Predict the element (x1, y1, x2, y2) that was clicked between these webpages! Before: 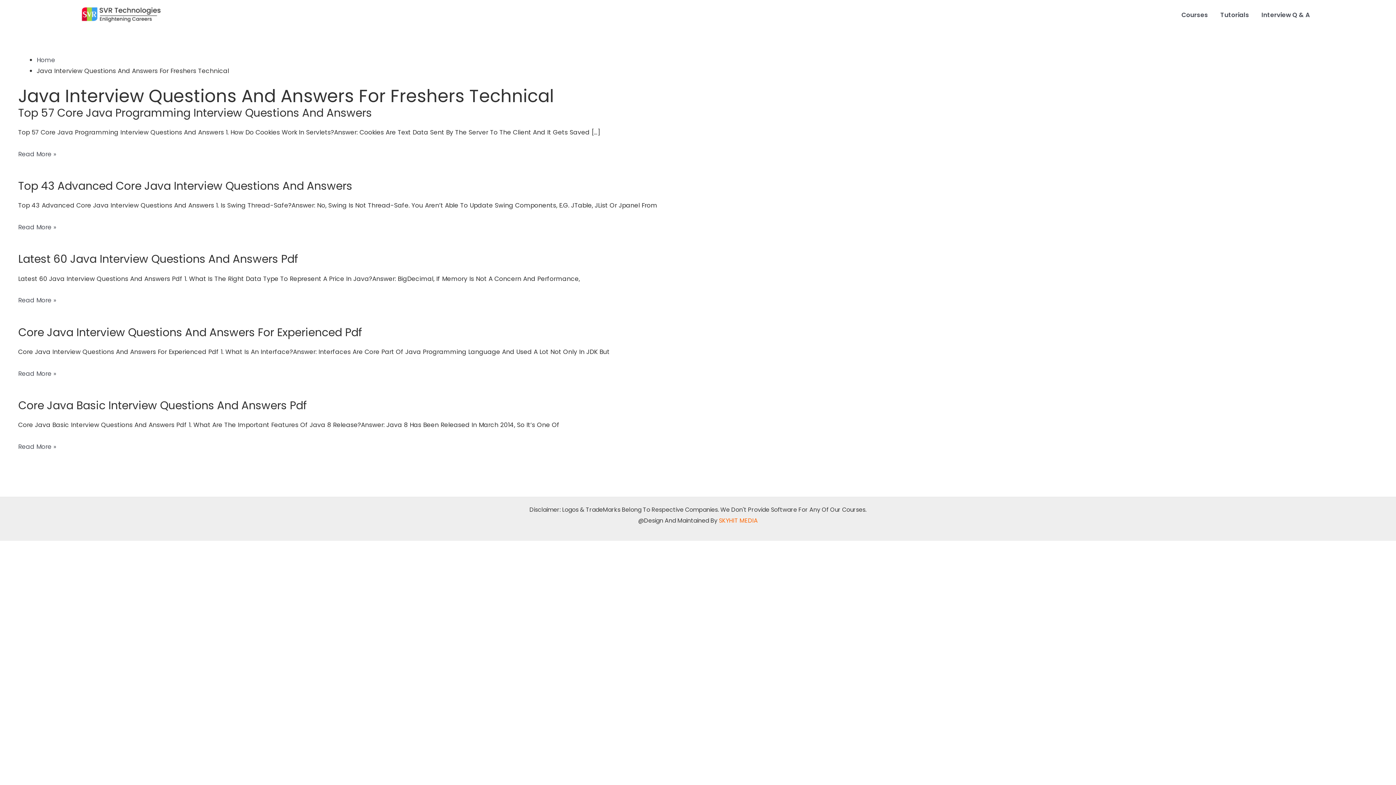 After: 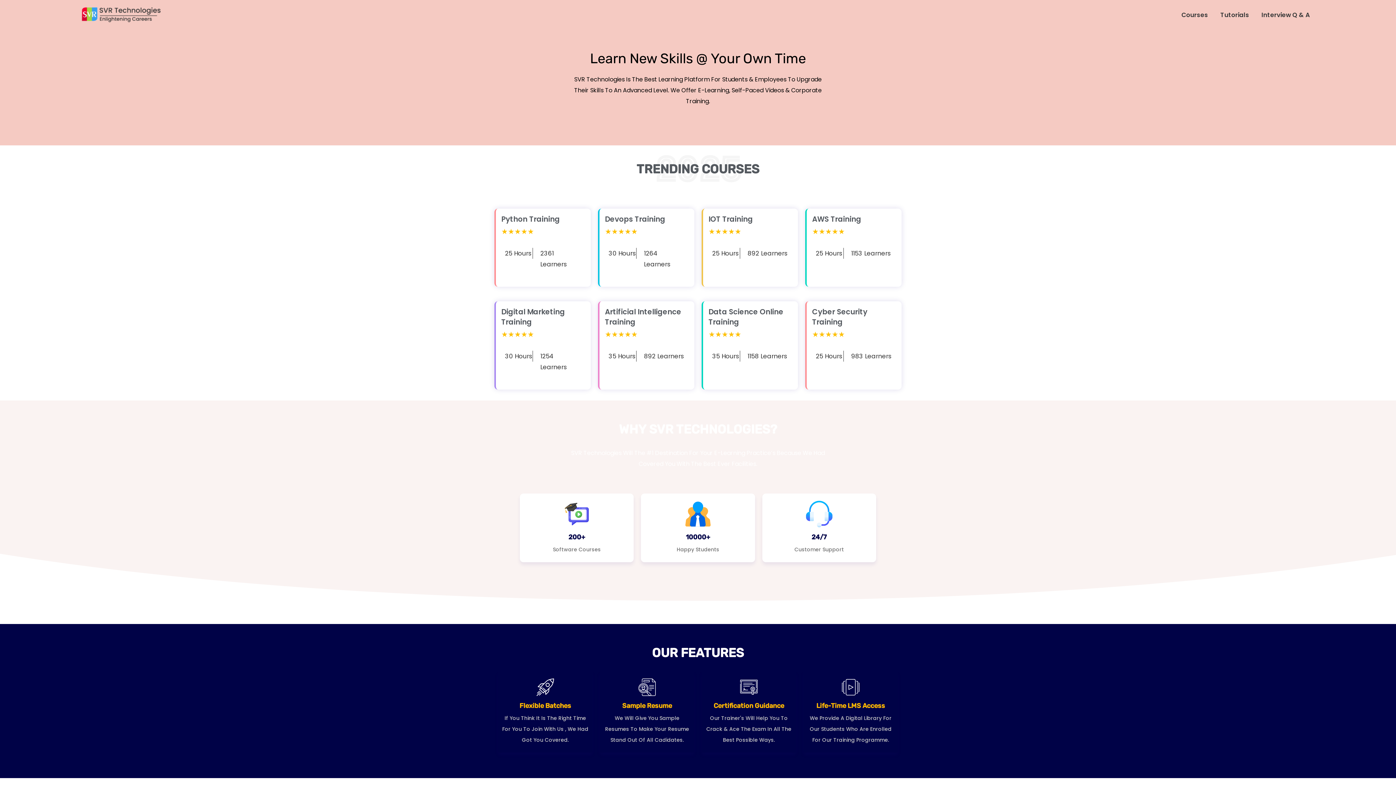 Action: bbox: (36, 55, 55, 64) label: Home